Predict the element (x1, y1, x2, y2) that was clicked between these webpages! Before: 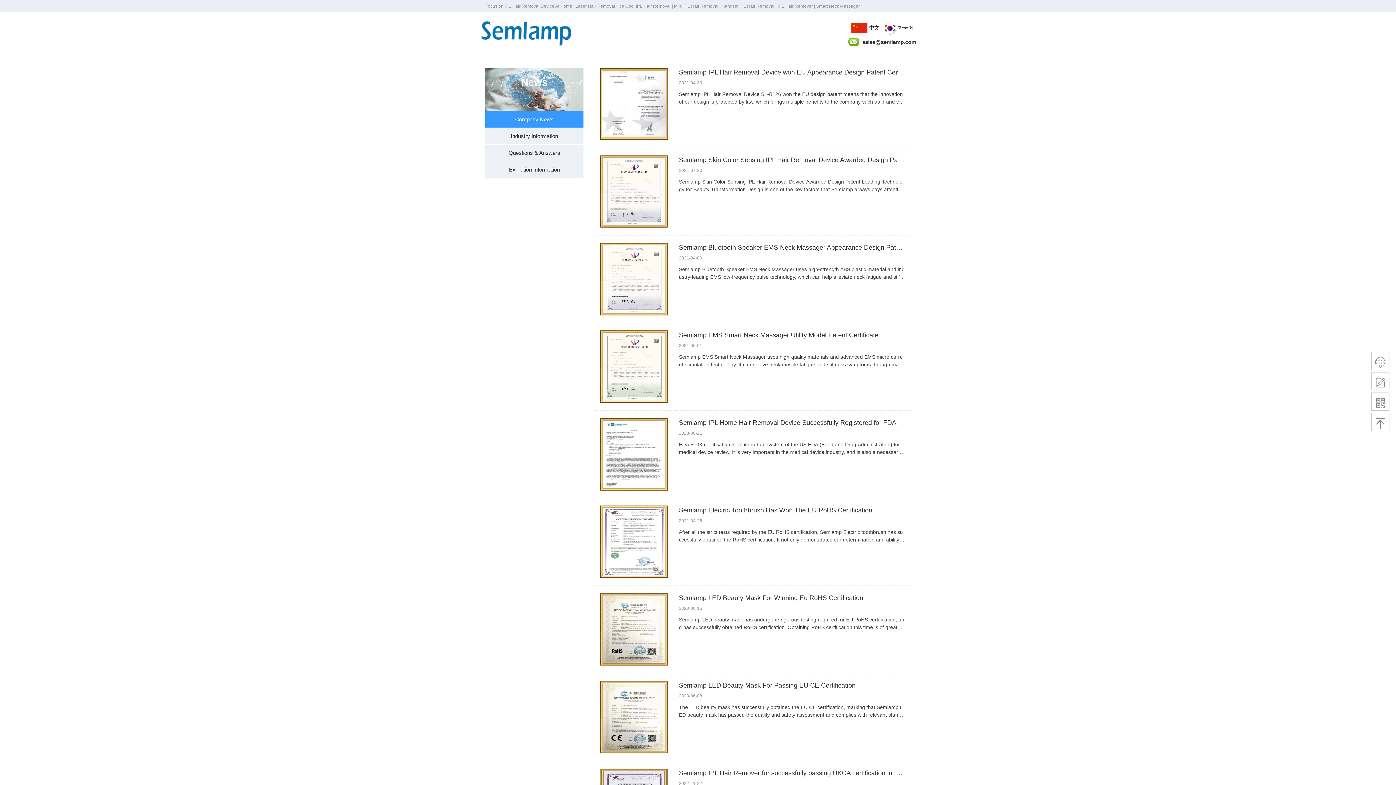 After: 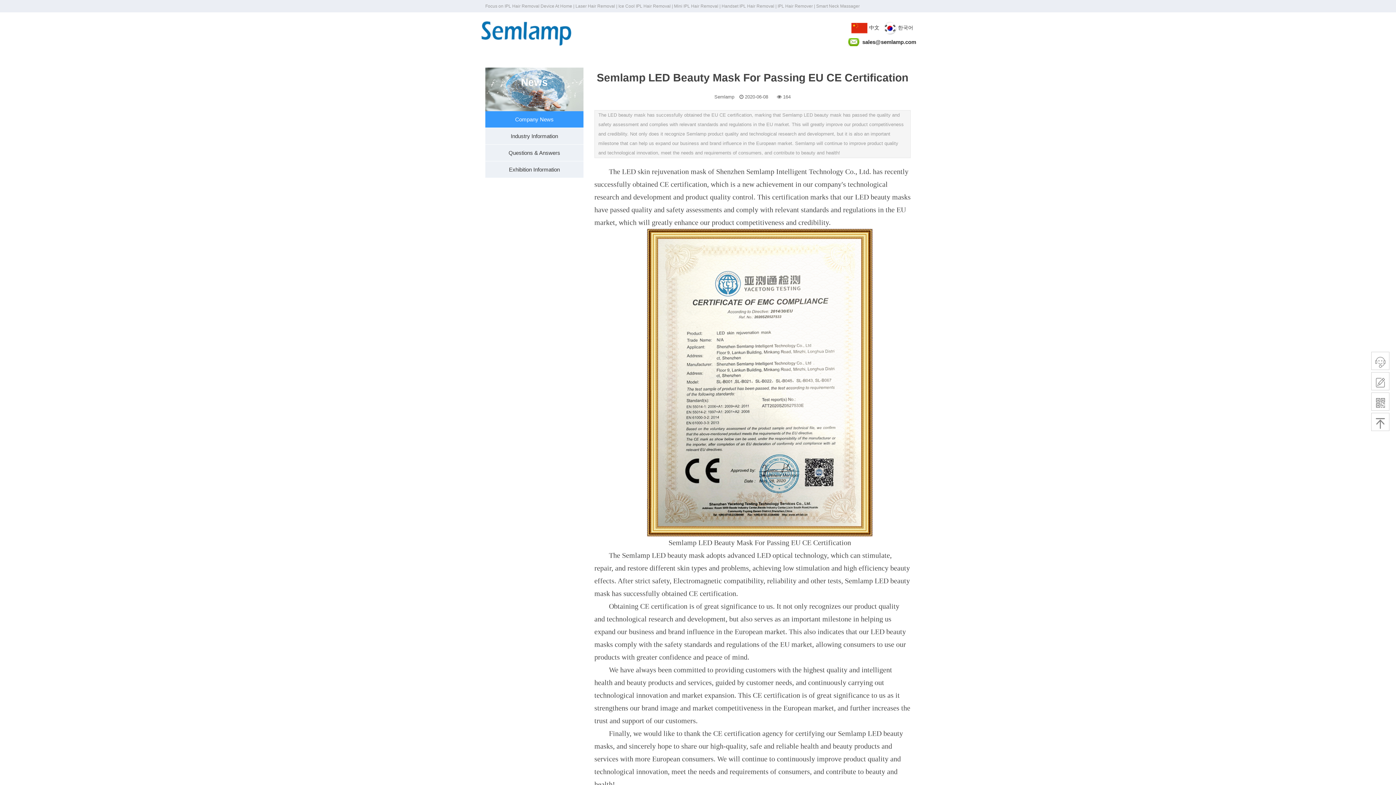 Action: bbox: (600, 714, 668, 719)